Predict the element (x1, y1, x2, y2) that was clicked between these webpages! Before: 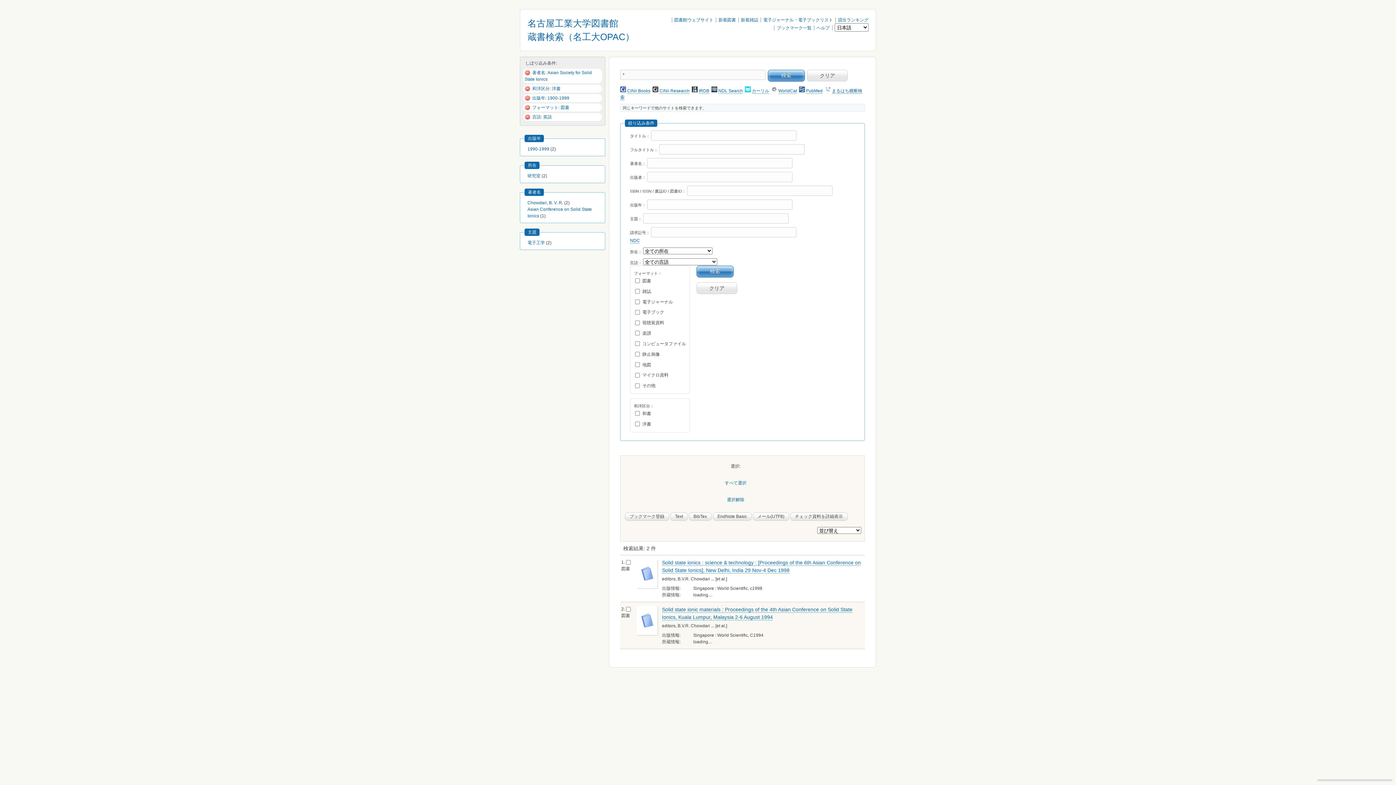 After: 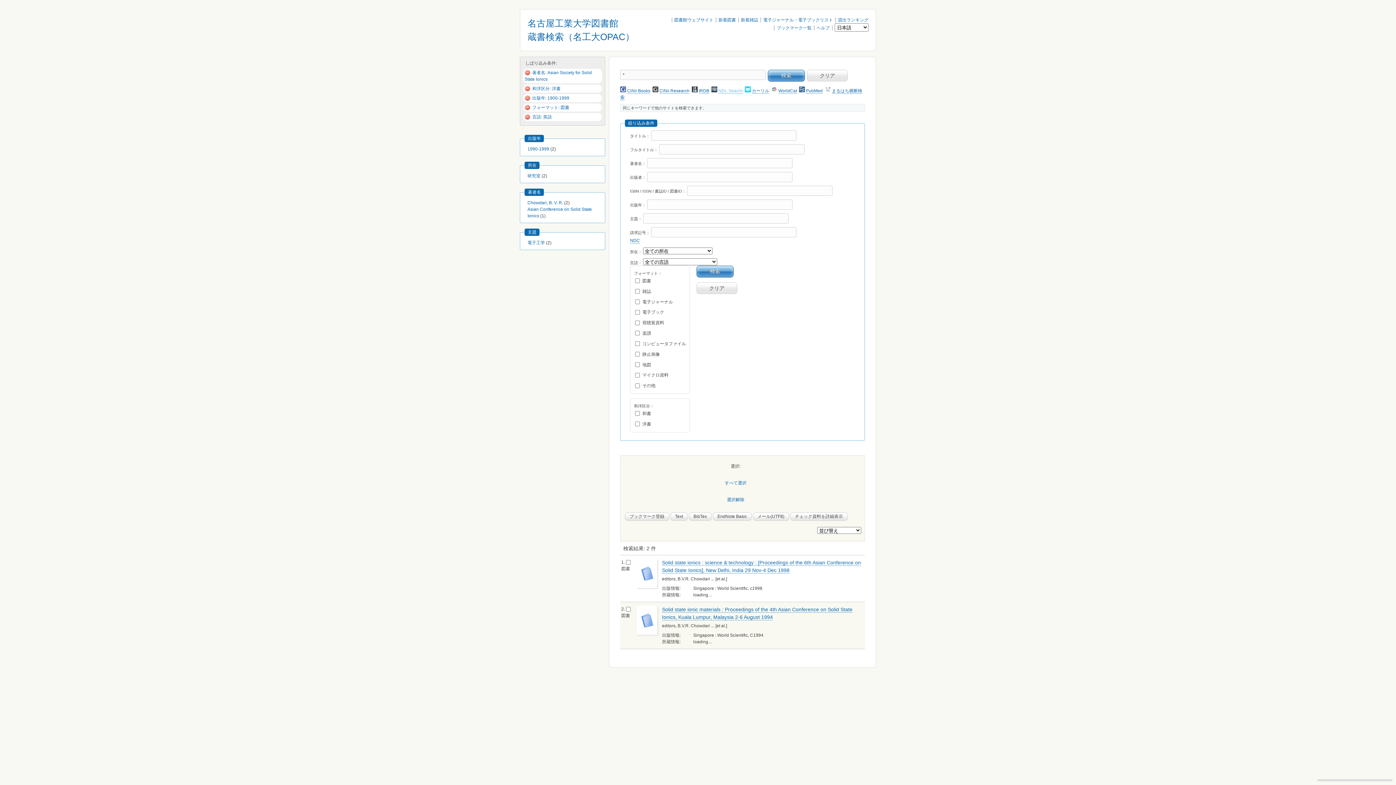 Action: bbox: (718, 88, 742, 93) label: NDL Search